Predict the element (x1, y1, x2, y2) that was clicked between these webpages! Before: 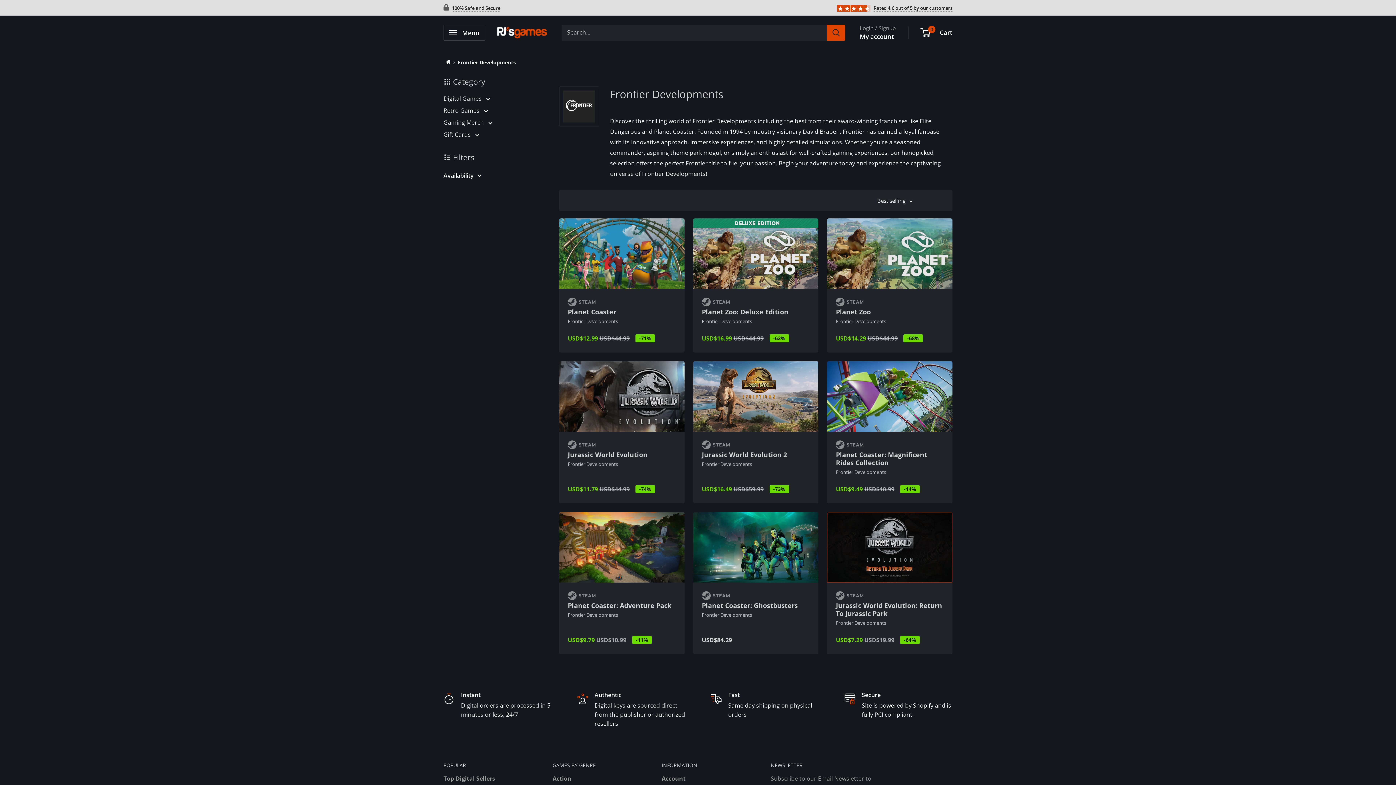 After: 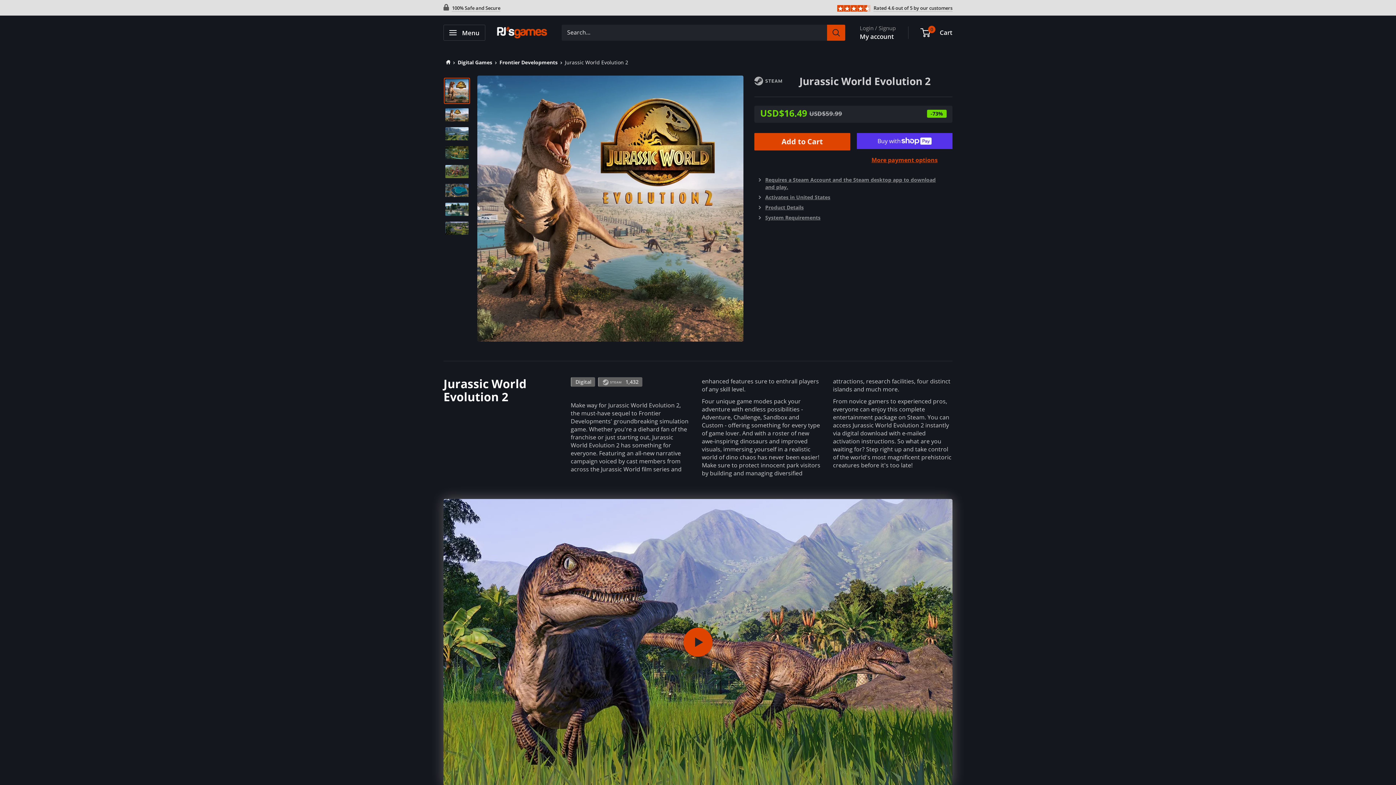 Action: bbox: (693, 361, 818, 503) label: Jurassic World Evolution 2
Frontier Developments
USD$16.49 USD$59.99-73%